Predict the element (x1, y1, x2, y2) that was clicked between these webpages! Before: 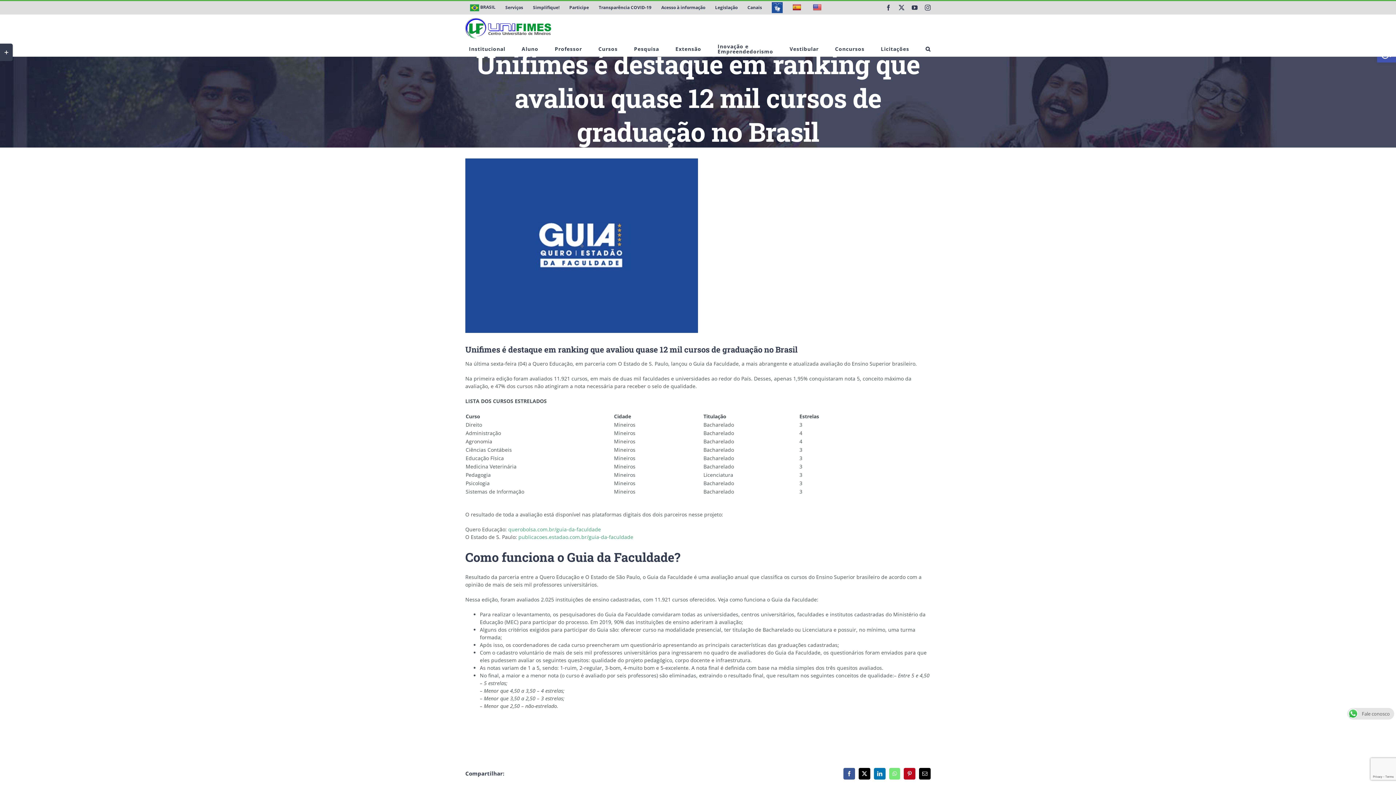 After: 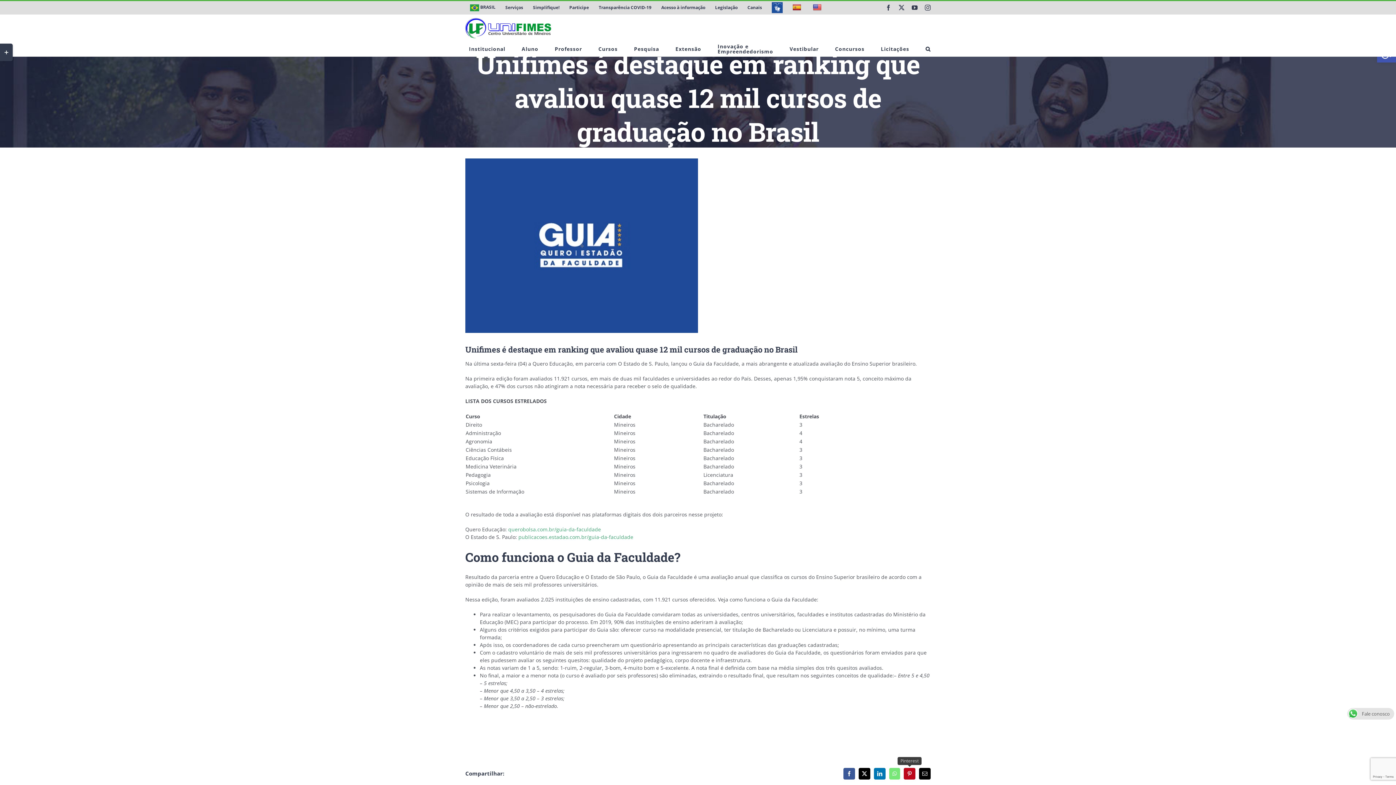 Action: bbox: (904, 768, 915, 779) label: Pinterest